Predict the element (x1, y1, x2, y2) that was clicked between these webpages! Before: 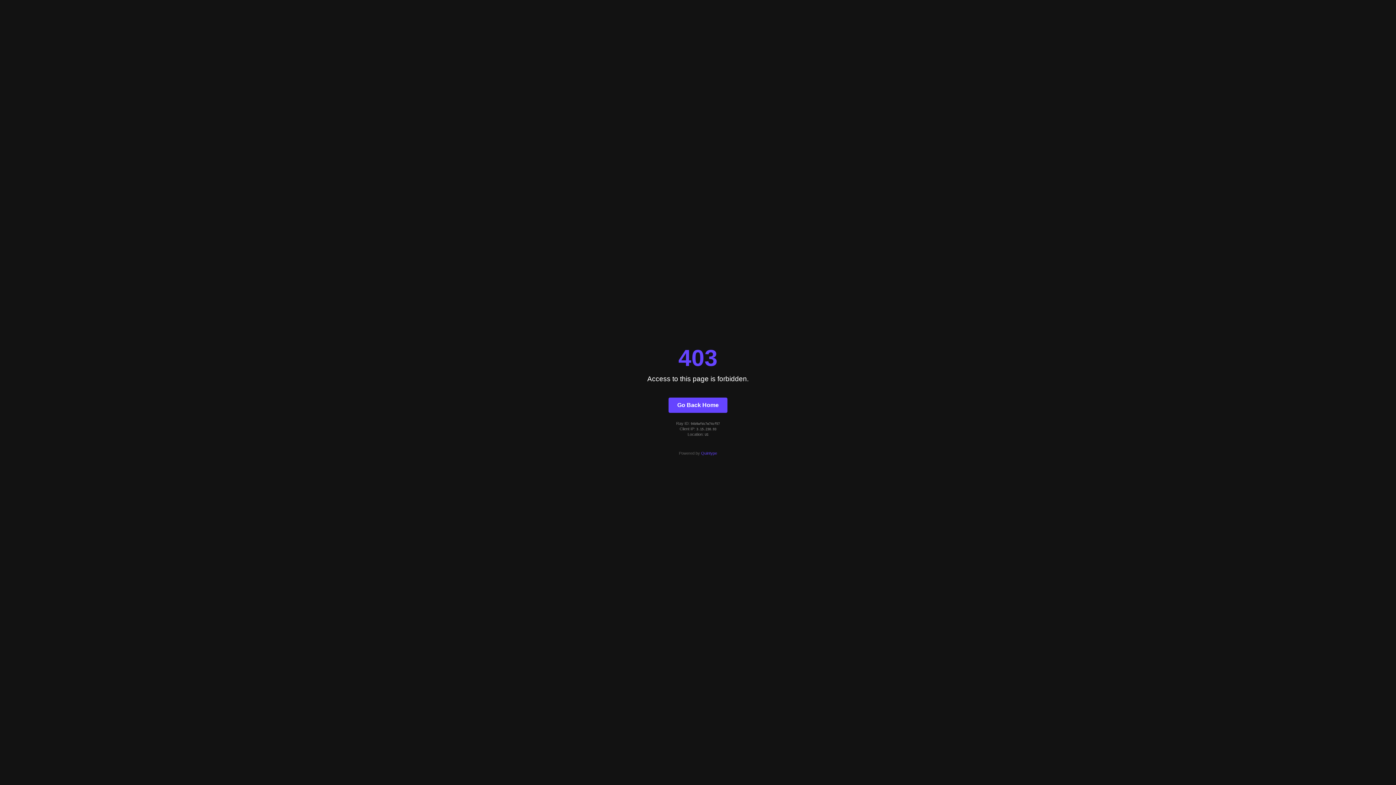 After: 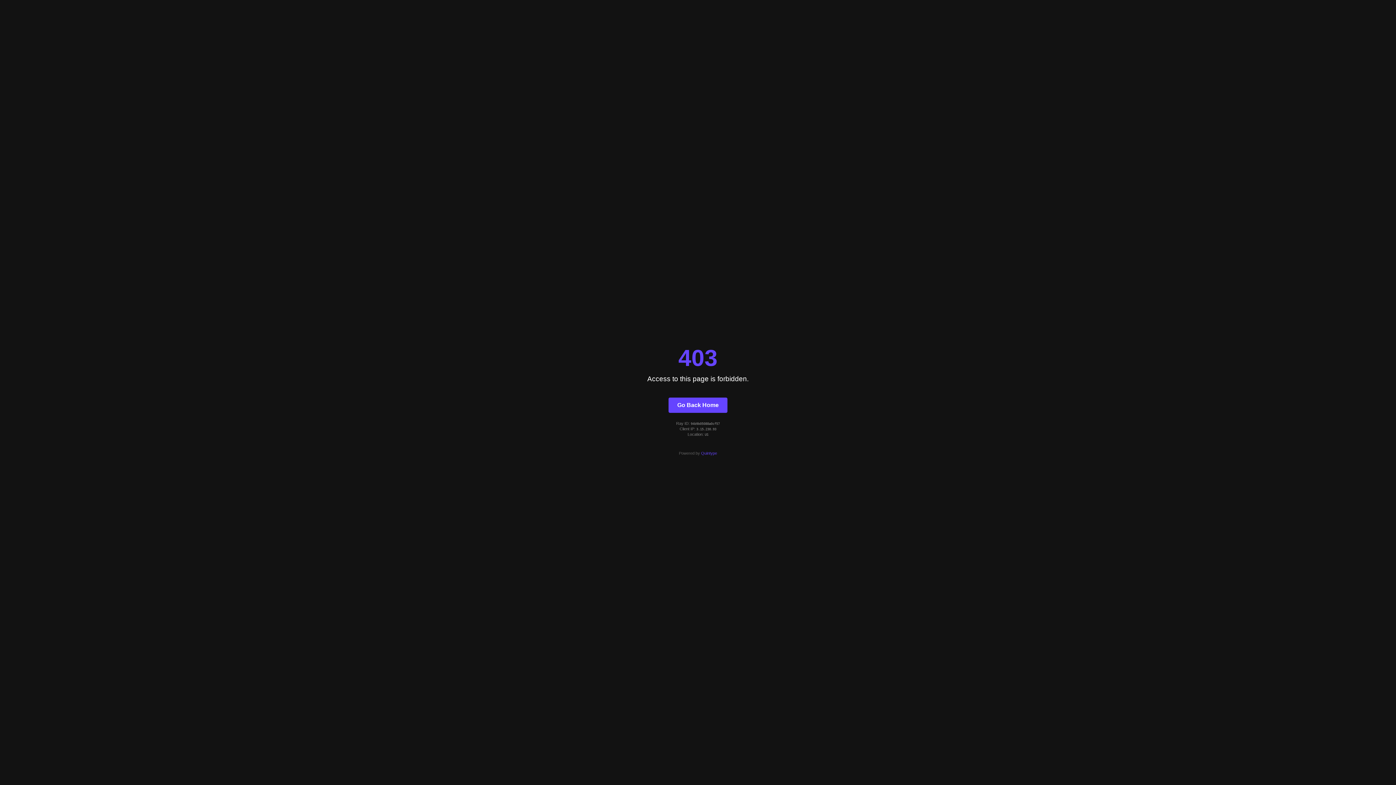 Action: label: Go Back Home bbox: (668, 397, 727, 412)